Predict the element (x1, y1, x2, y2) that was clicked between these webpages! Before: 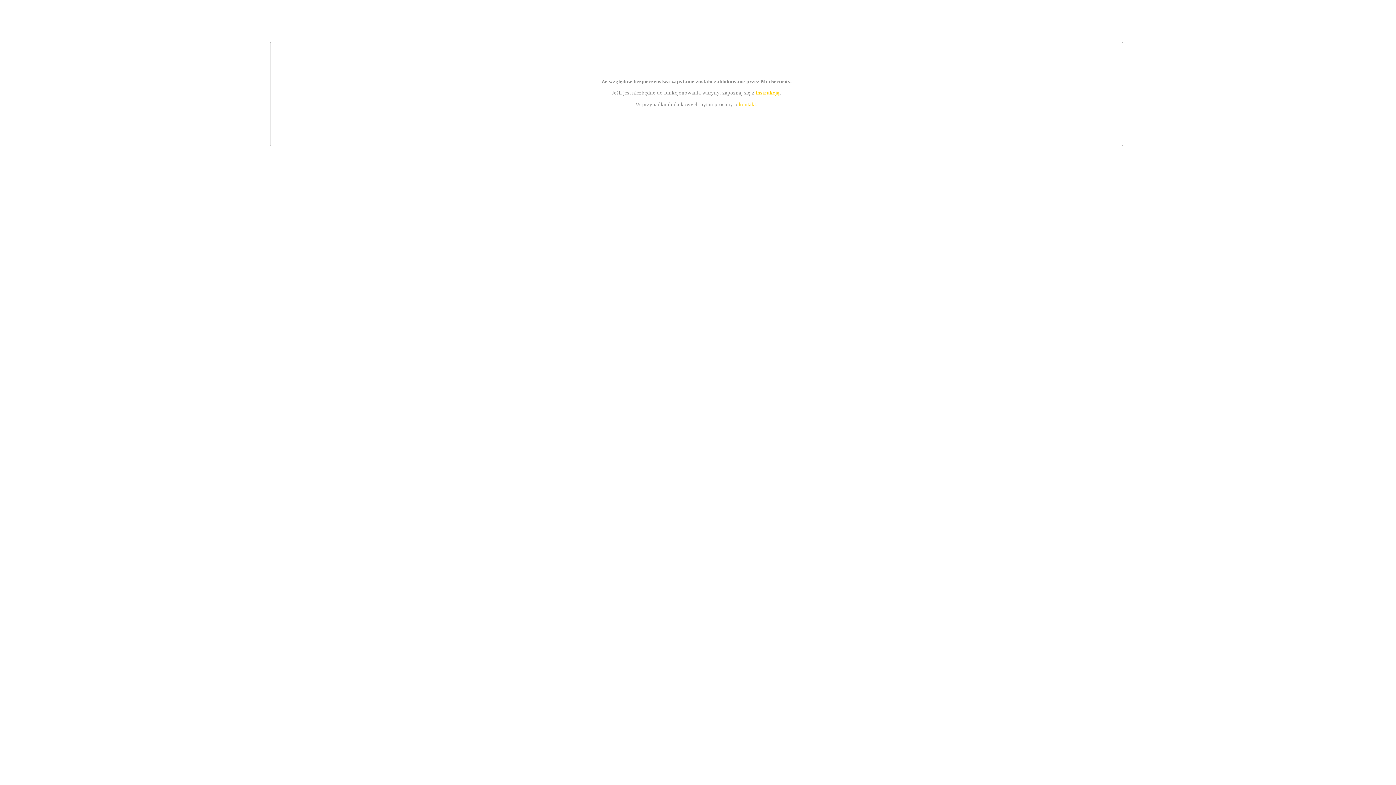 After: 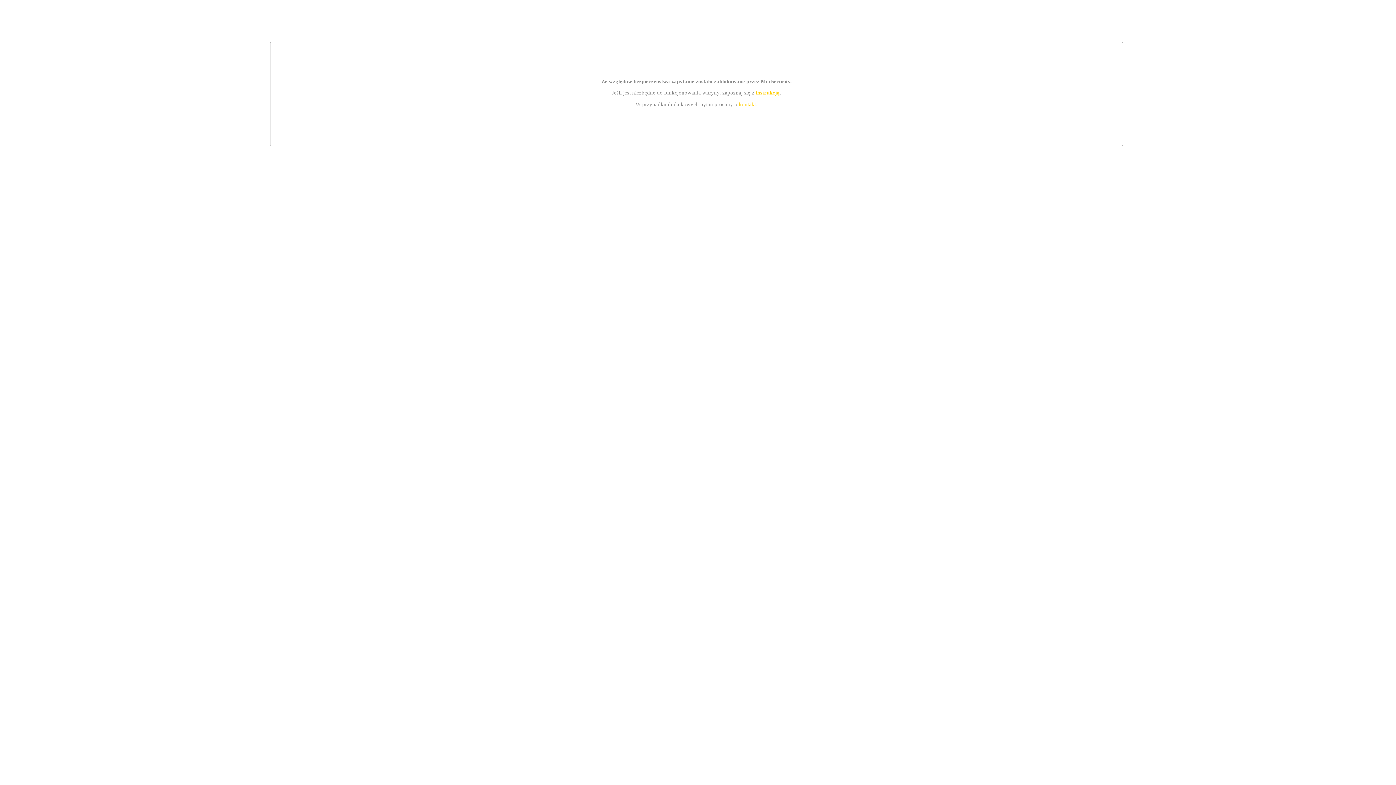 Action: label: instrukcją bbox: (755, 89, 779, 95)